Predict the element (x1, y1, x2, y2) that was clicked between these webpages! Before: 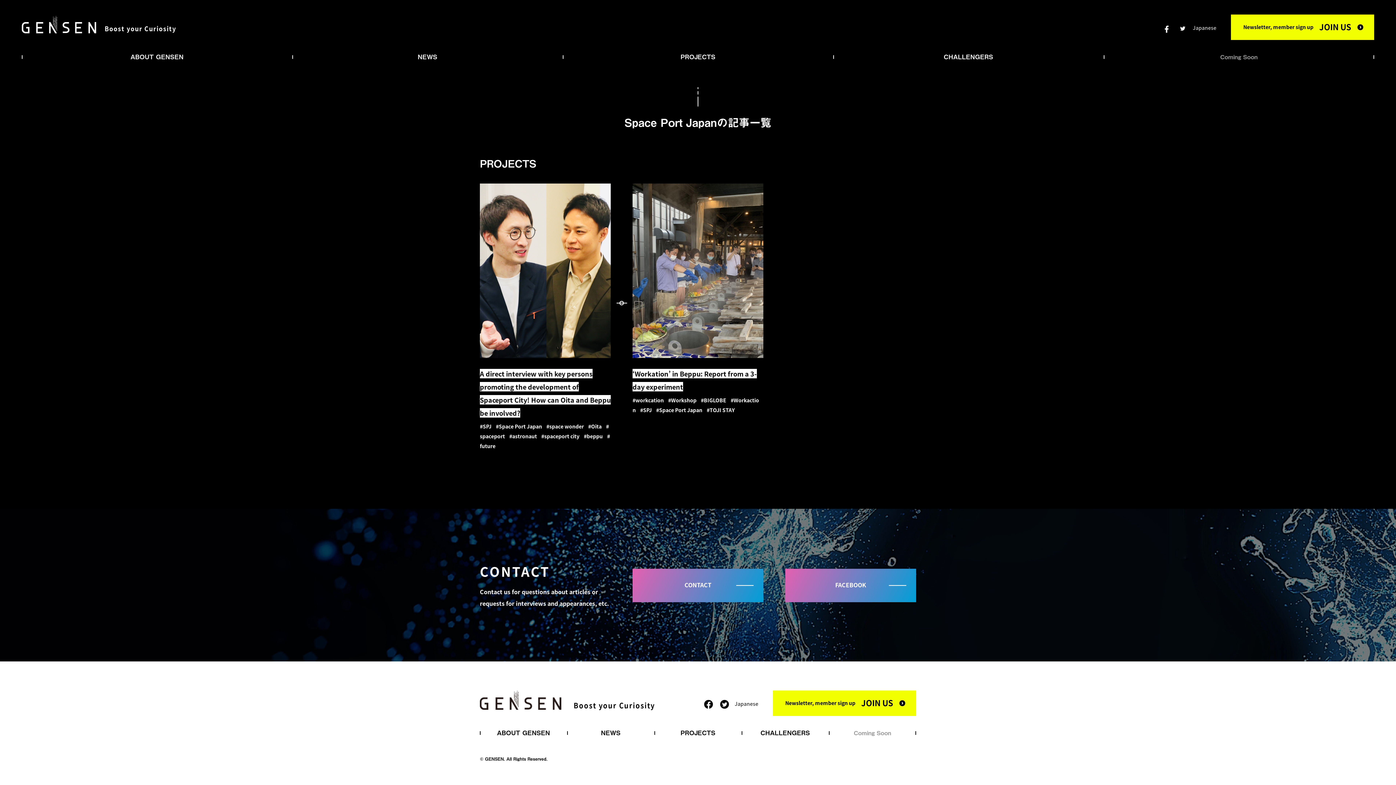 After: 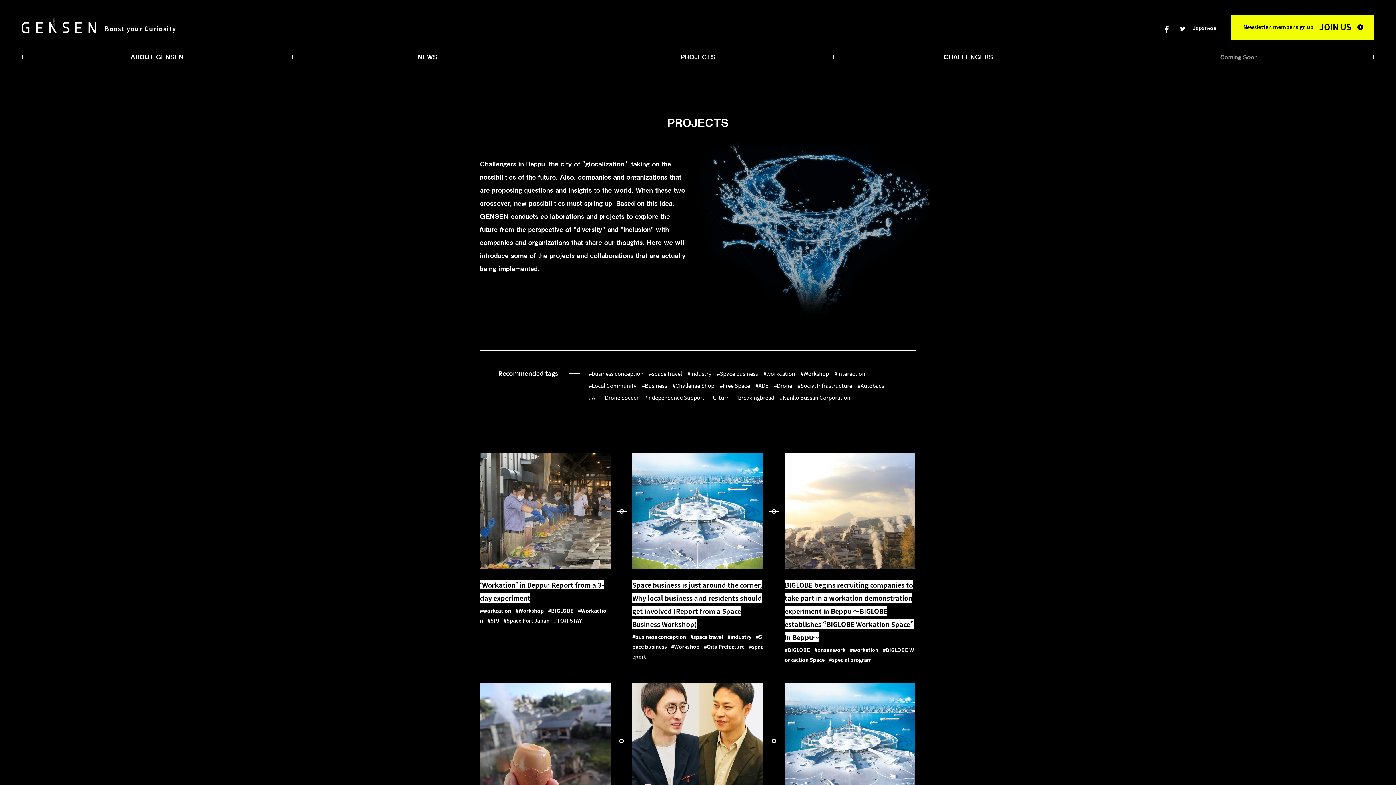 Action: label: PROJECTS bbox: (654, 727, 741, 738)